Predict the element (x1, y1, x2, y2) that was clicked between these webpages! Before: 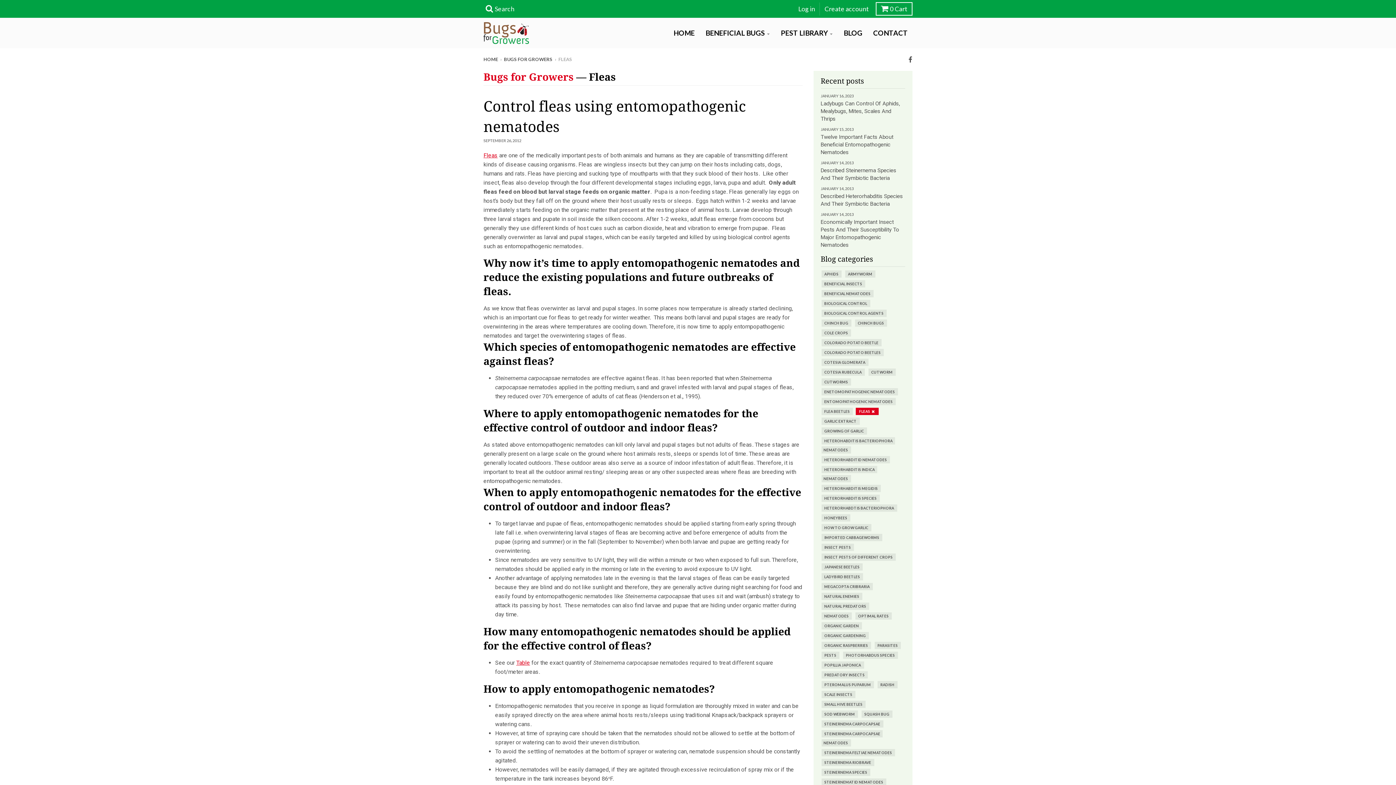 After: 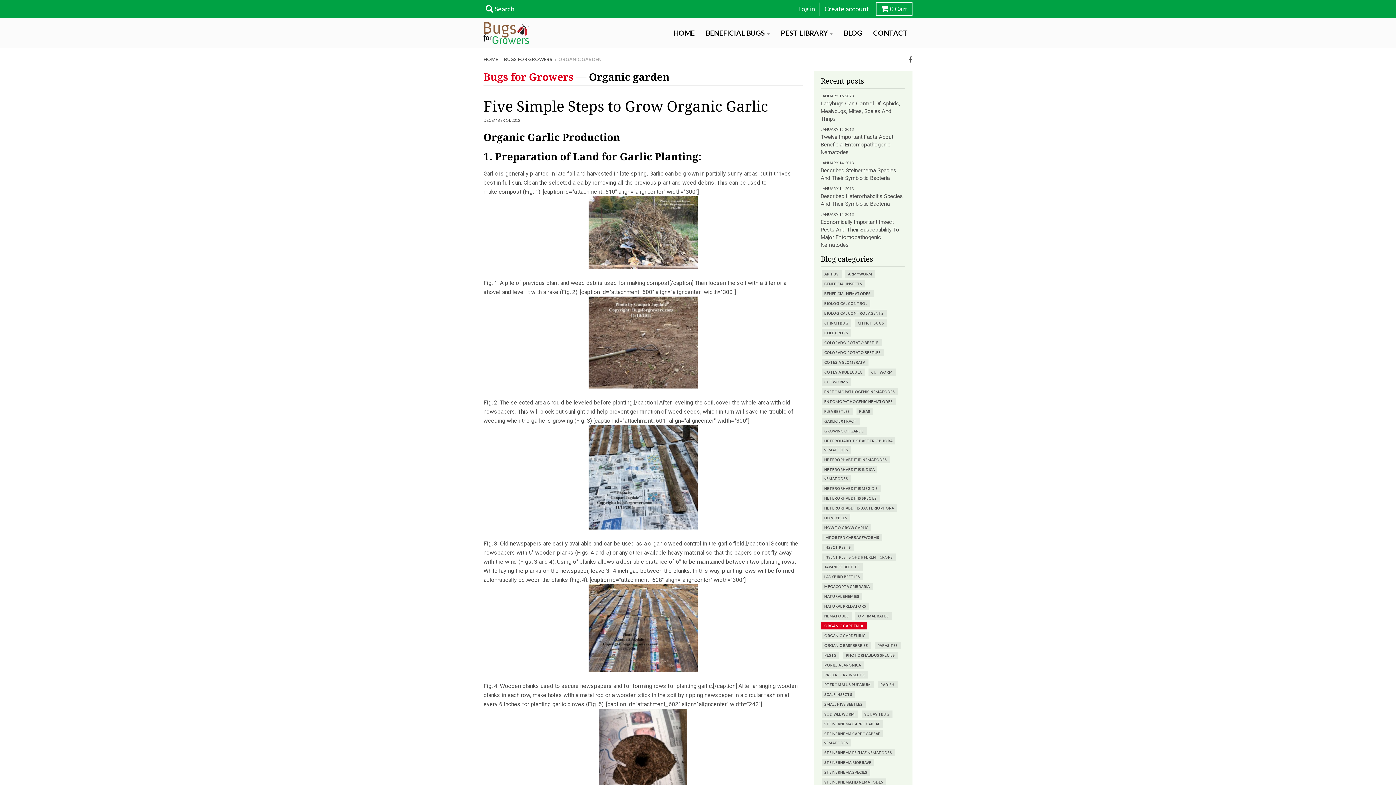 Action: bbox: (823, 622, 859, 629) label: ORGANIC GARDEN